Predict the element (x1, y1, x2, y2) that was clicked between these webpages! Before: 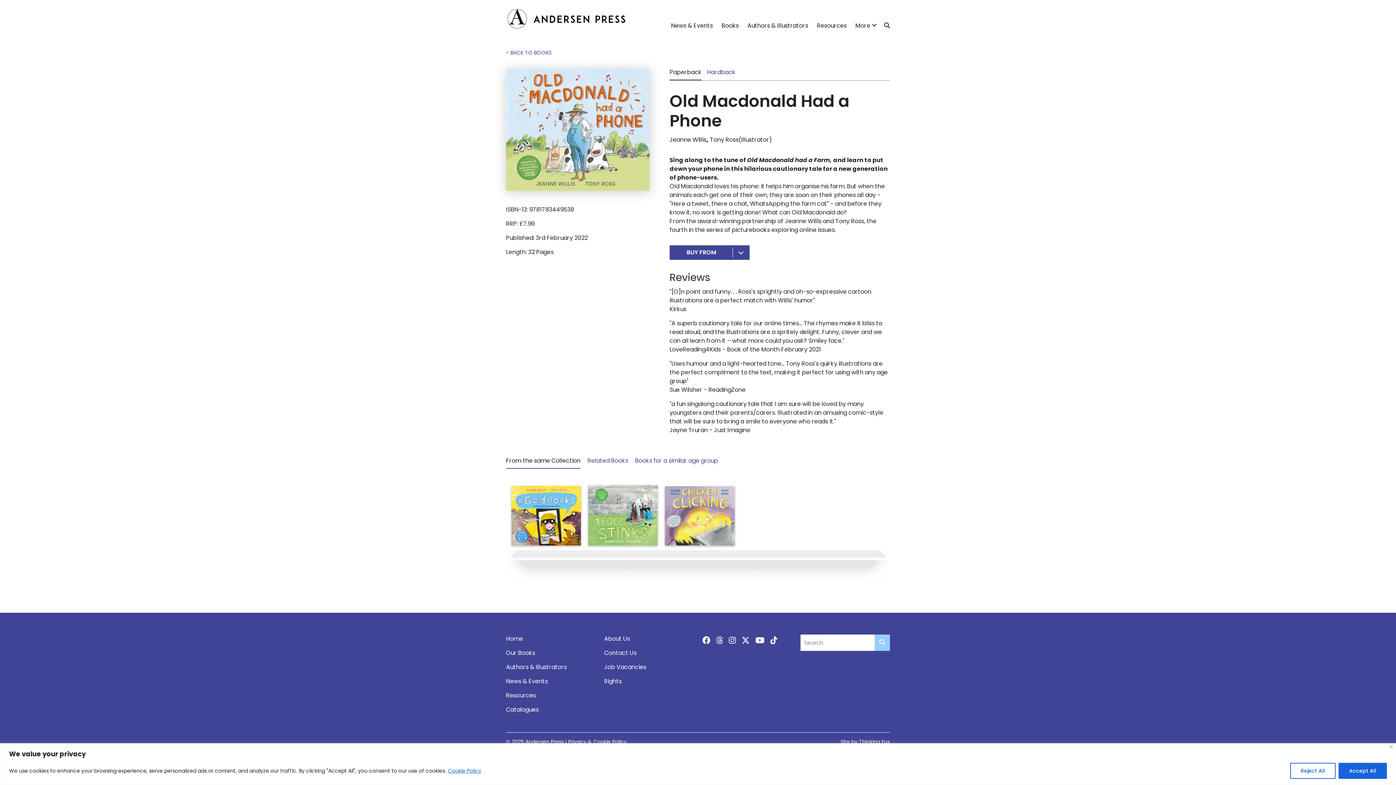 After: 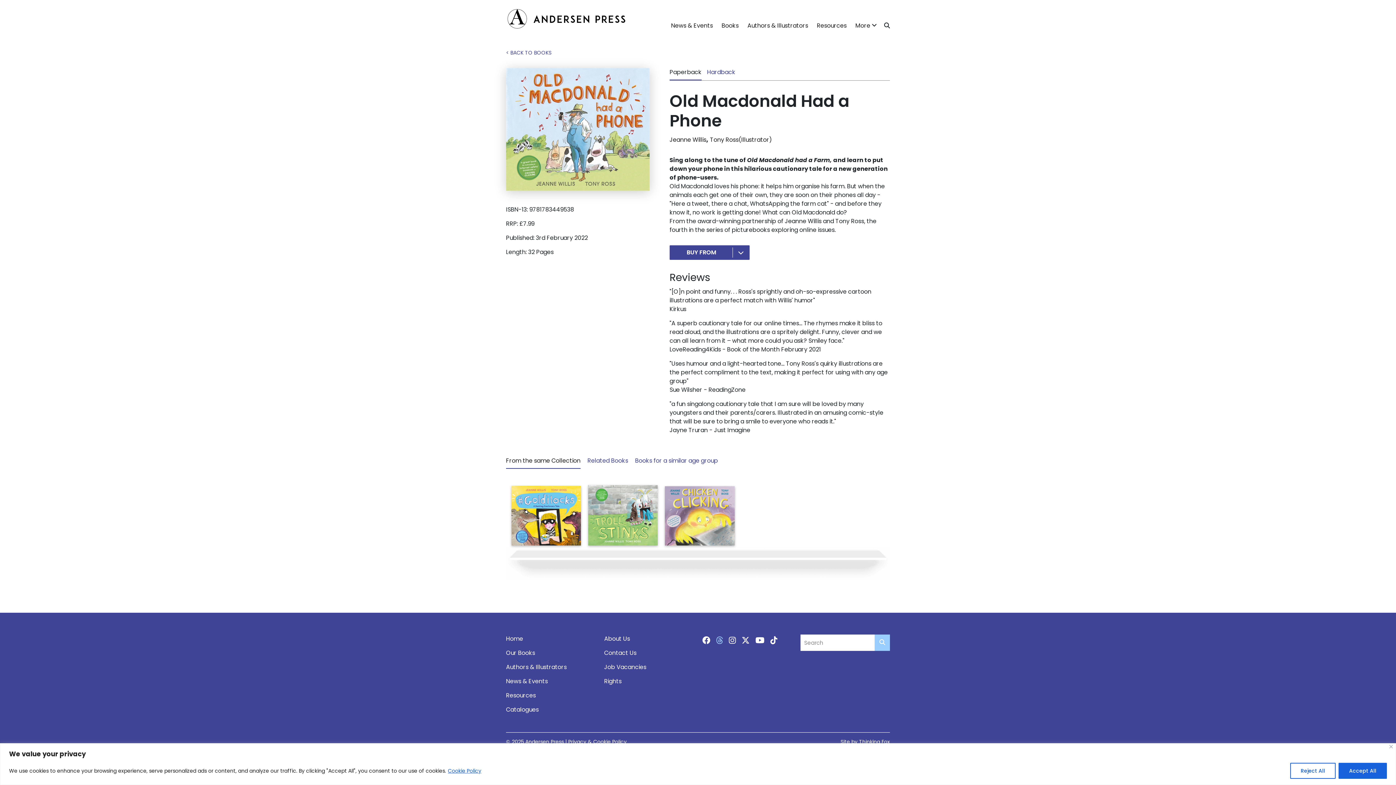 Action: bbox: (716, 634, 723, 646)